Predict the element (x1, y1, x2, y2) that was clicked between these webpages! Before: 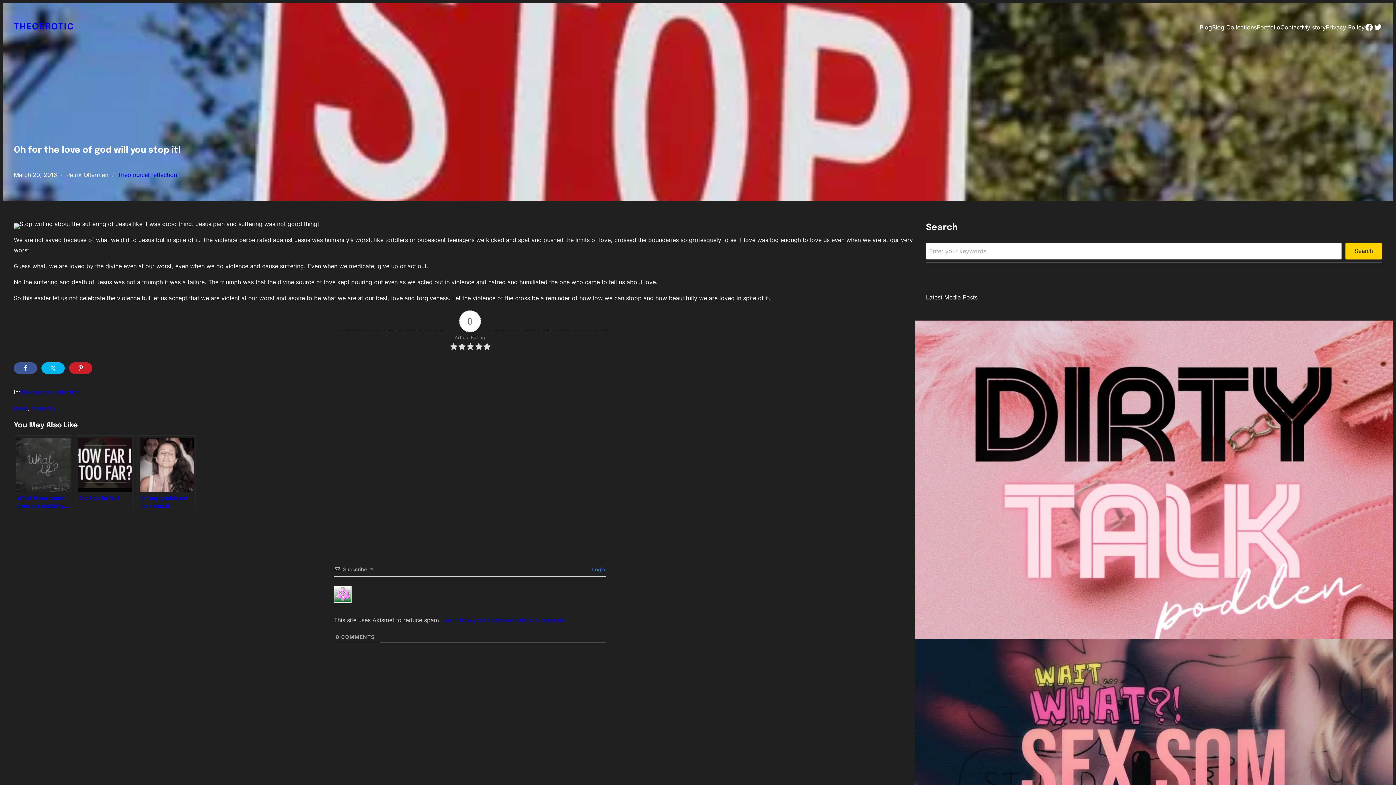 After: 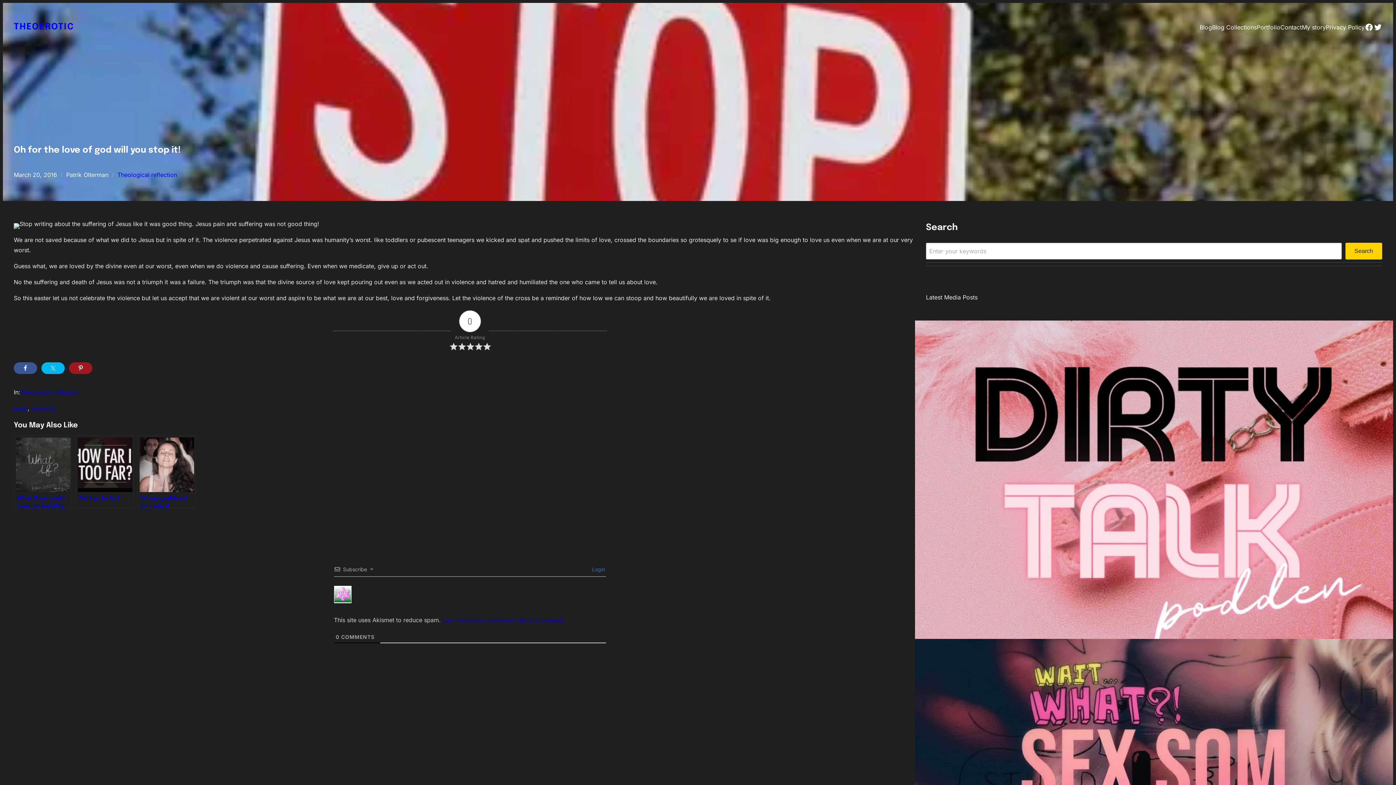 Action: bbox: (69, 362, 92, 374)